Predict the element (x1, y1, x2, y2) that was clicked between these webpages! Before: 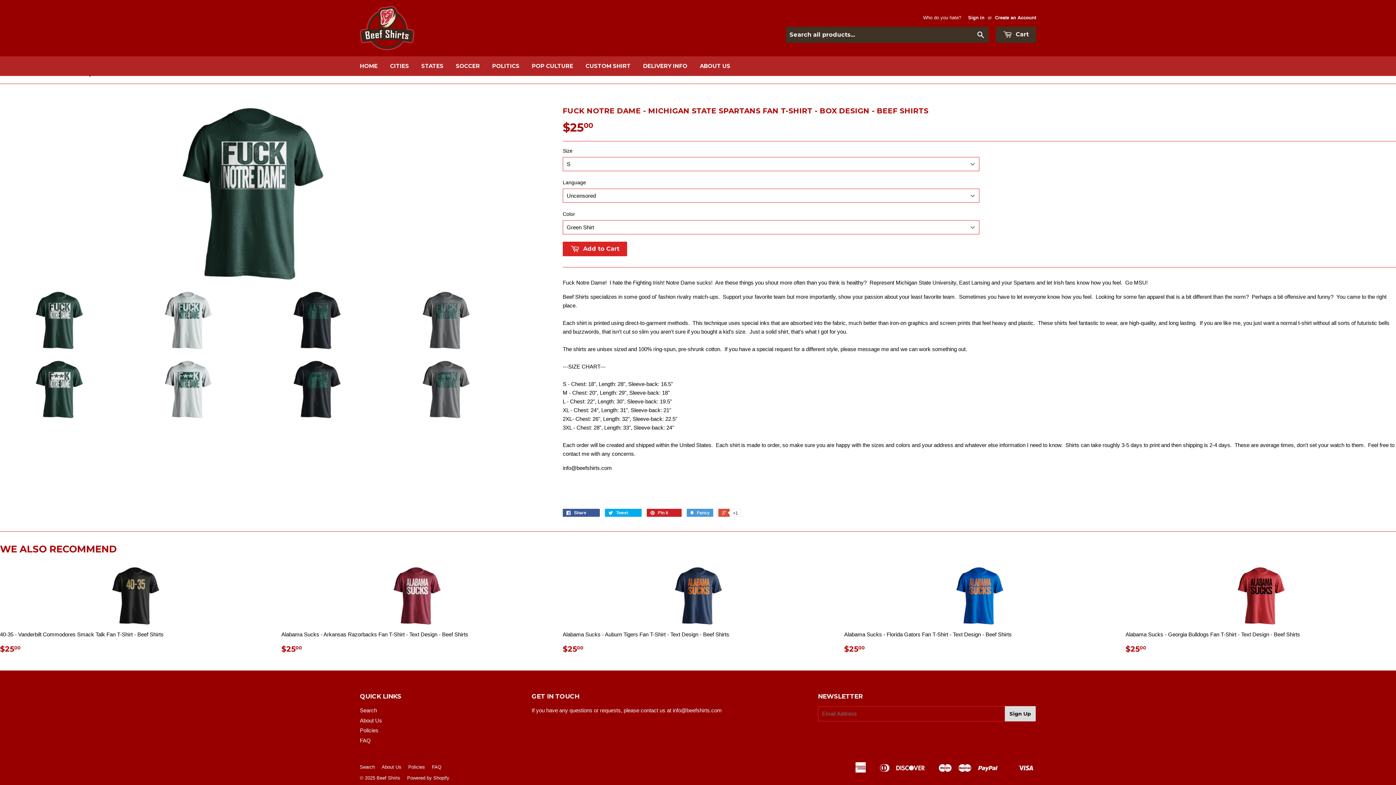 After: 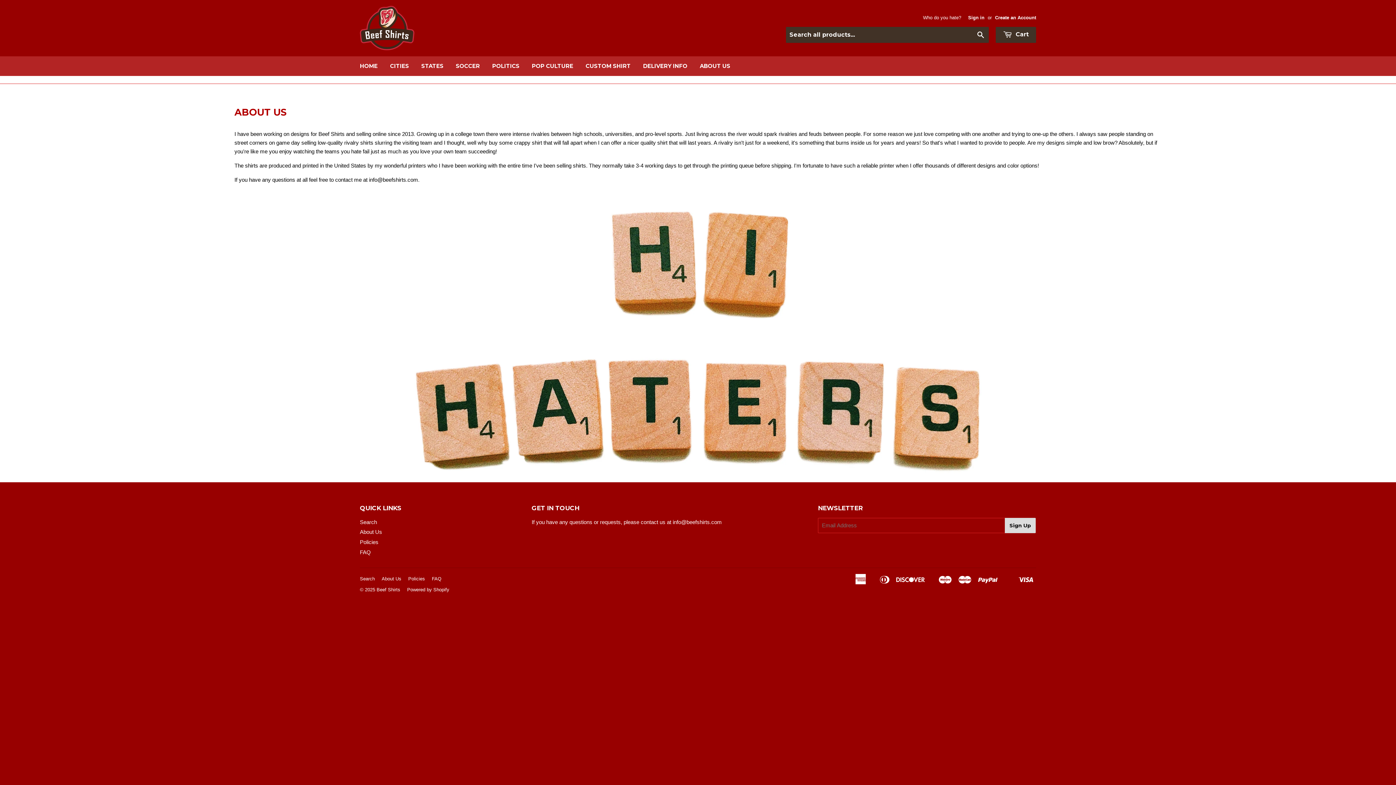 Action: bbox: (360, 717, 382, 723) label: About Us